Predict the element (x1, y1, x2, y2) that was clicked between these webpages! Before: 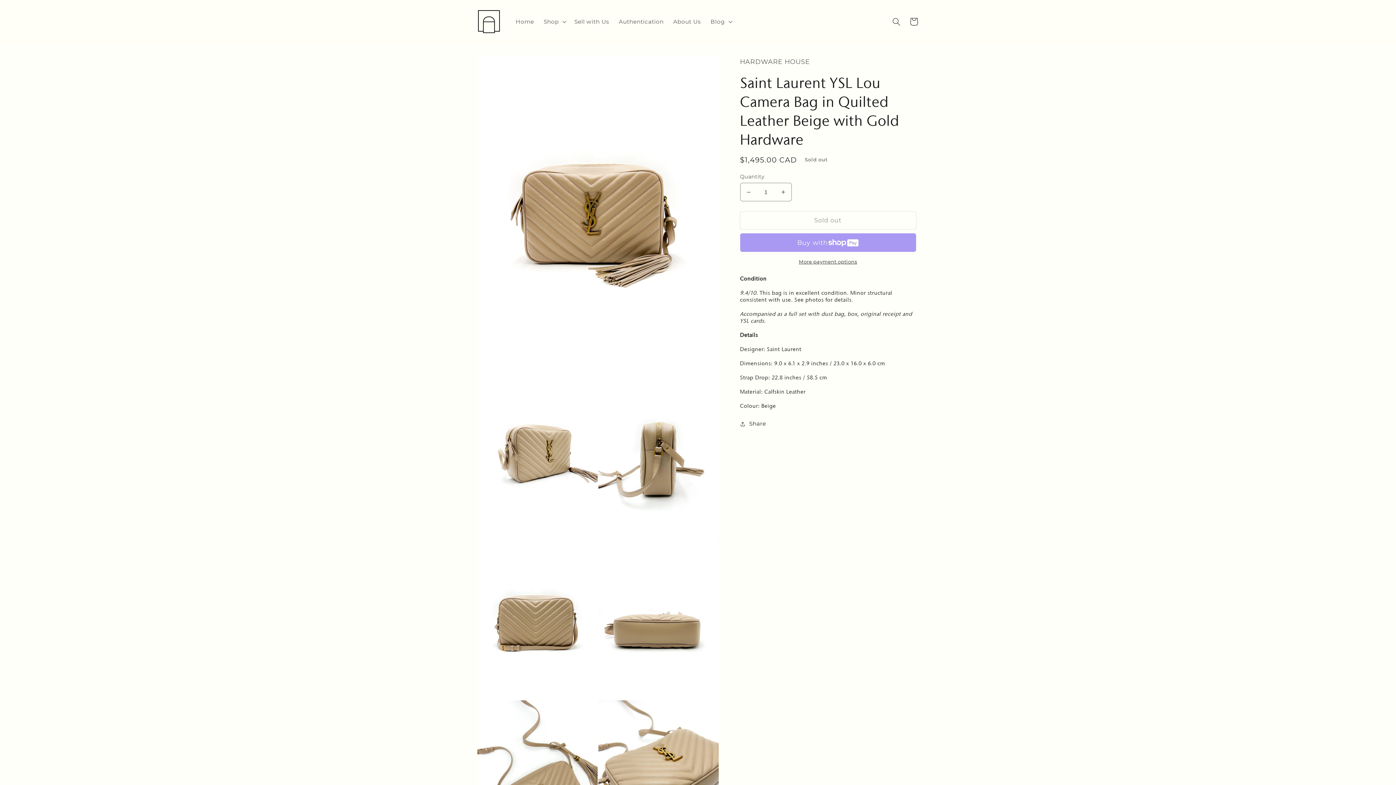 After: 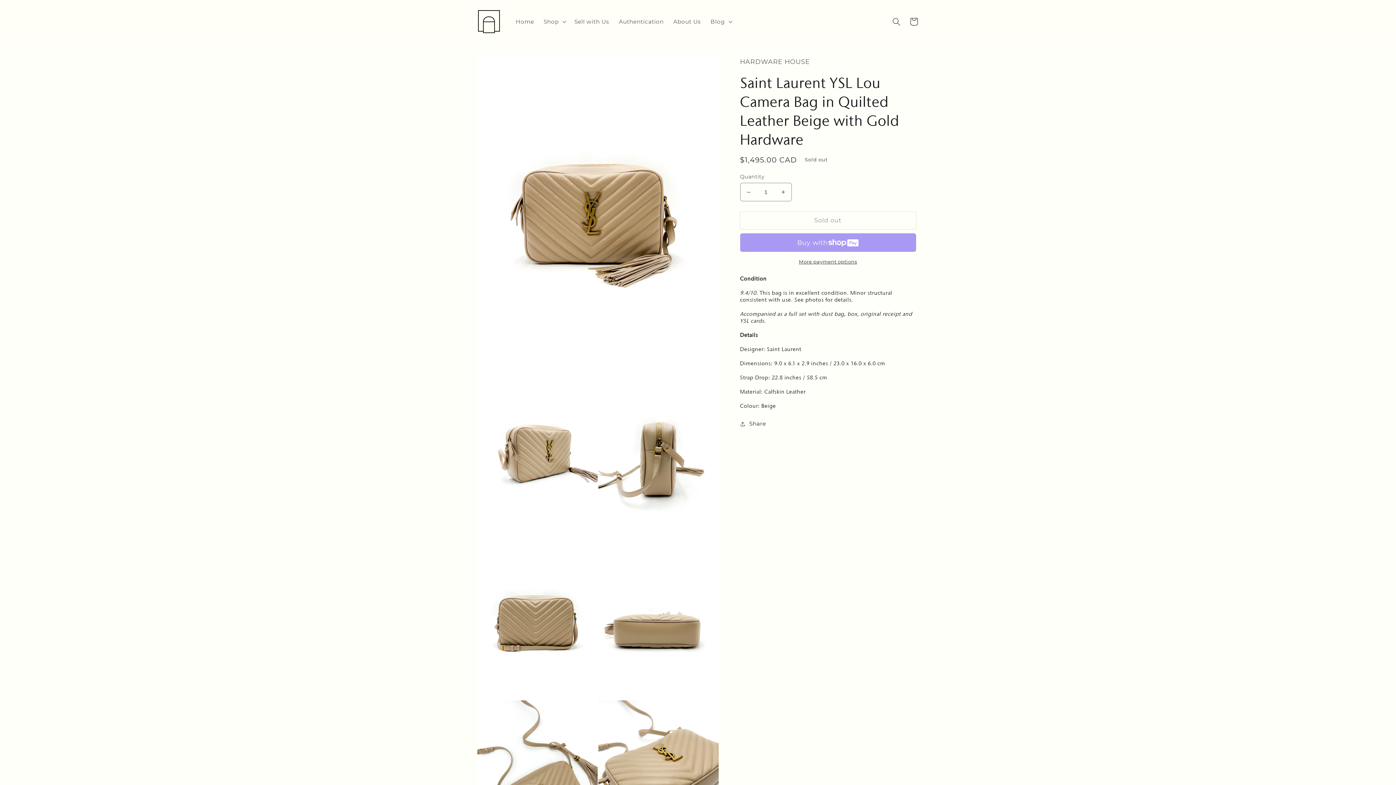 Action: label: More payment options bbox: (740, 258, 916, 265)